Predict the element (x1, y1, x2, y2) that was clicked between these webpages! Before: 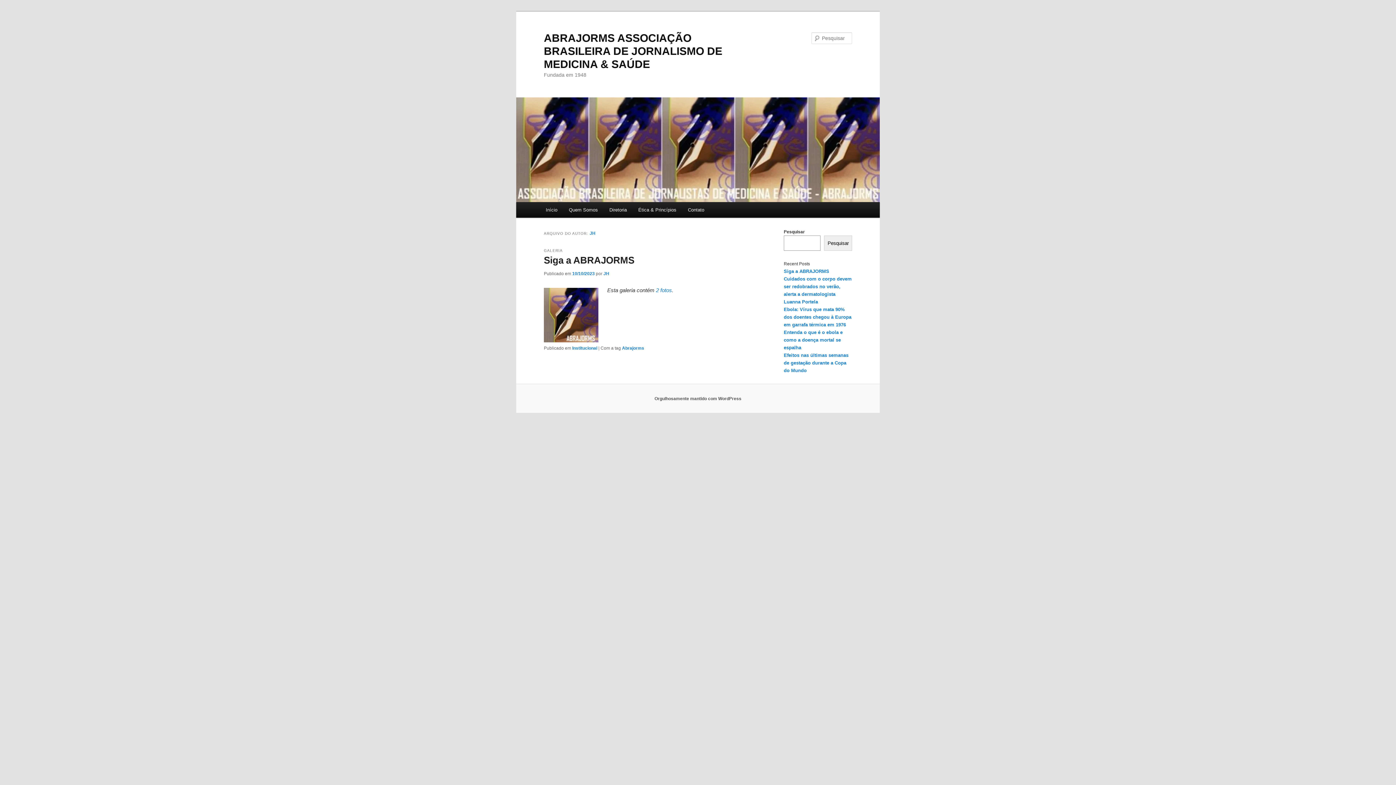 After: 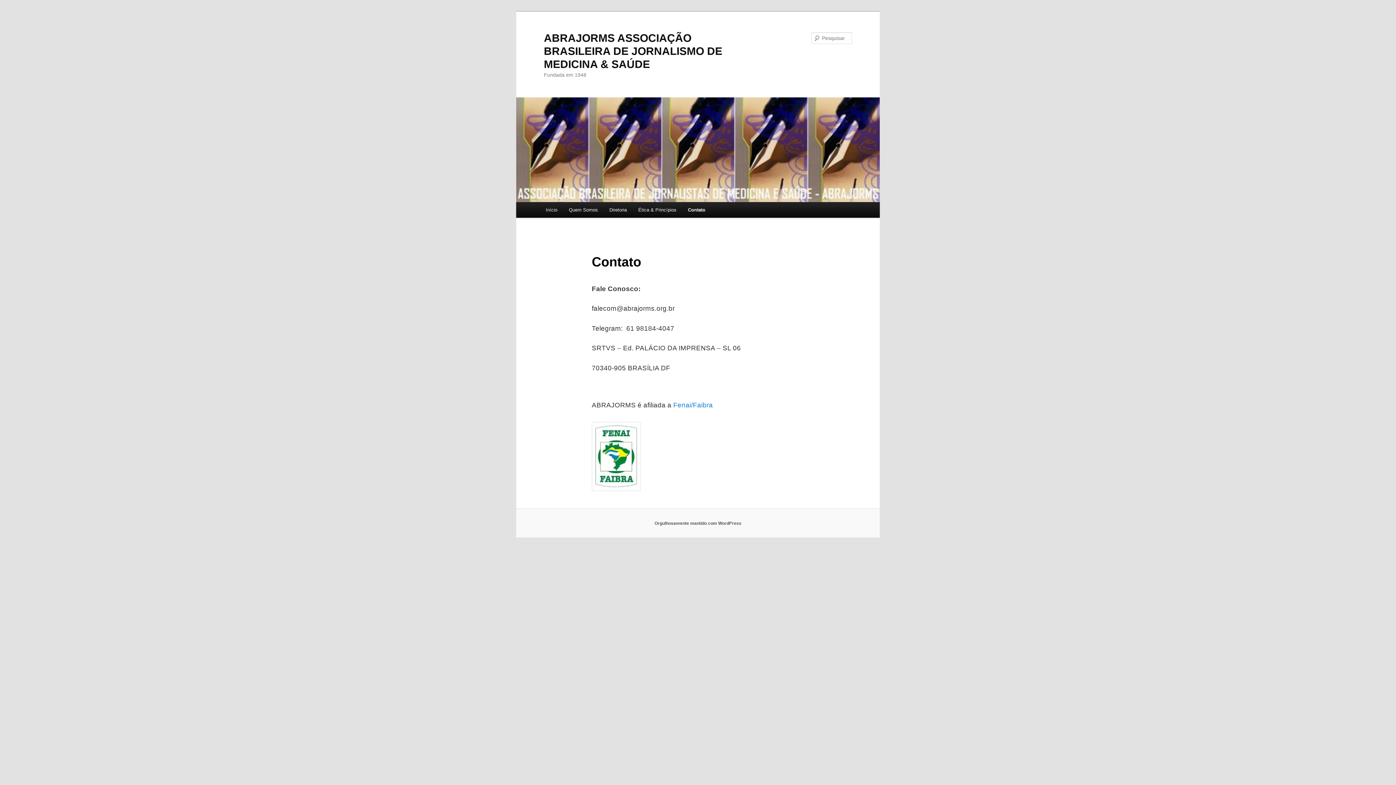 Action: bbox: (682, 202, 710, 217) label: Contato